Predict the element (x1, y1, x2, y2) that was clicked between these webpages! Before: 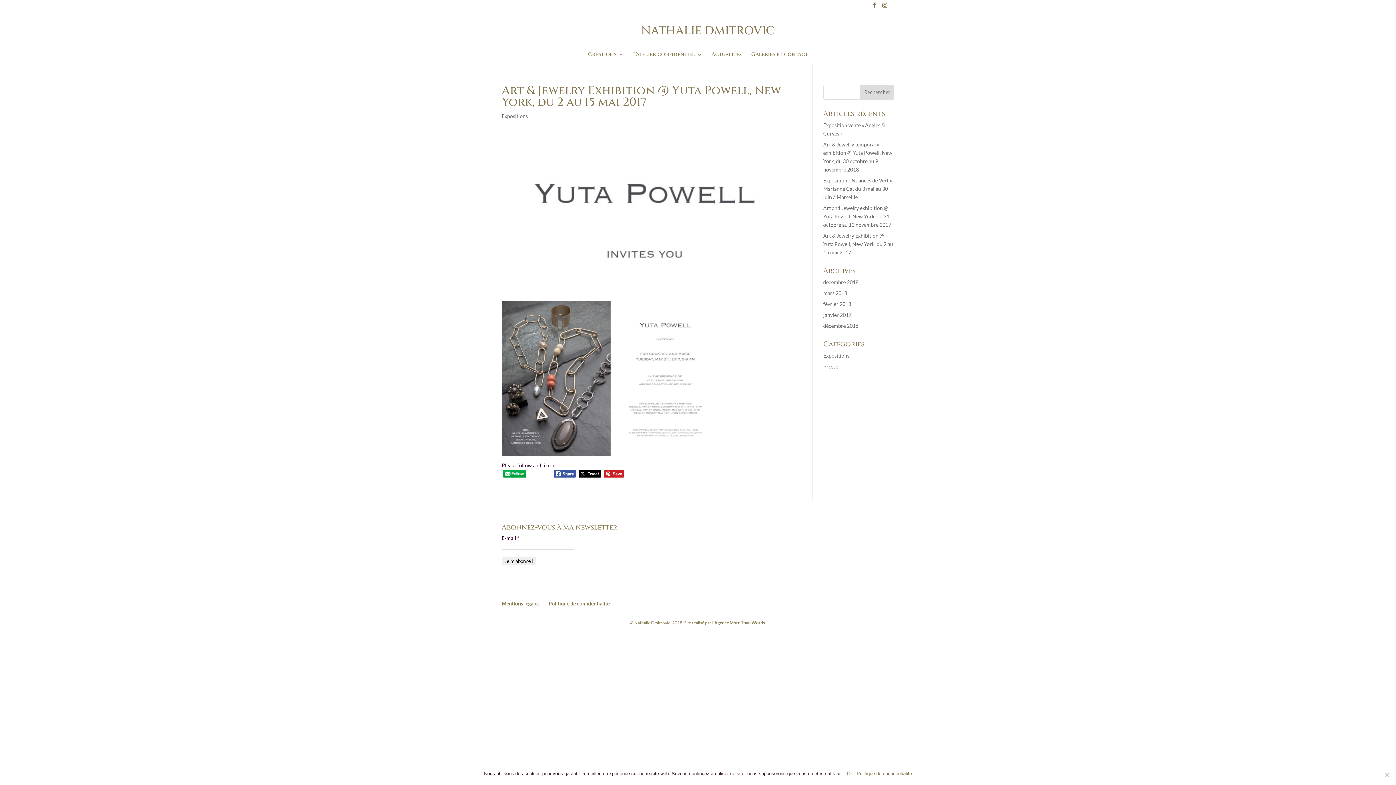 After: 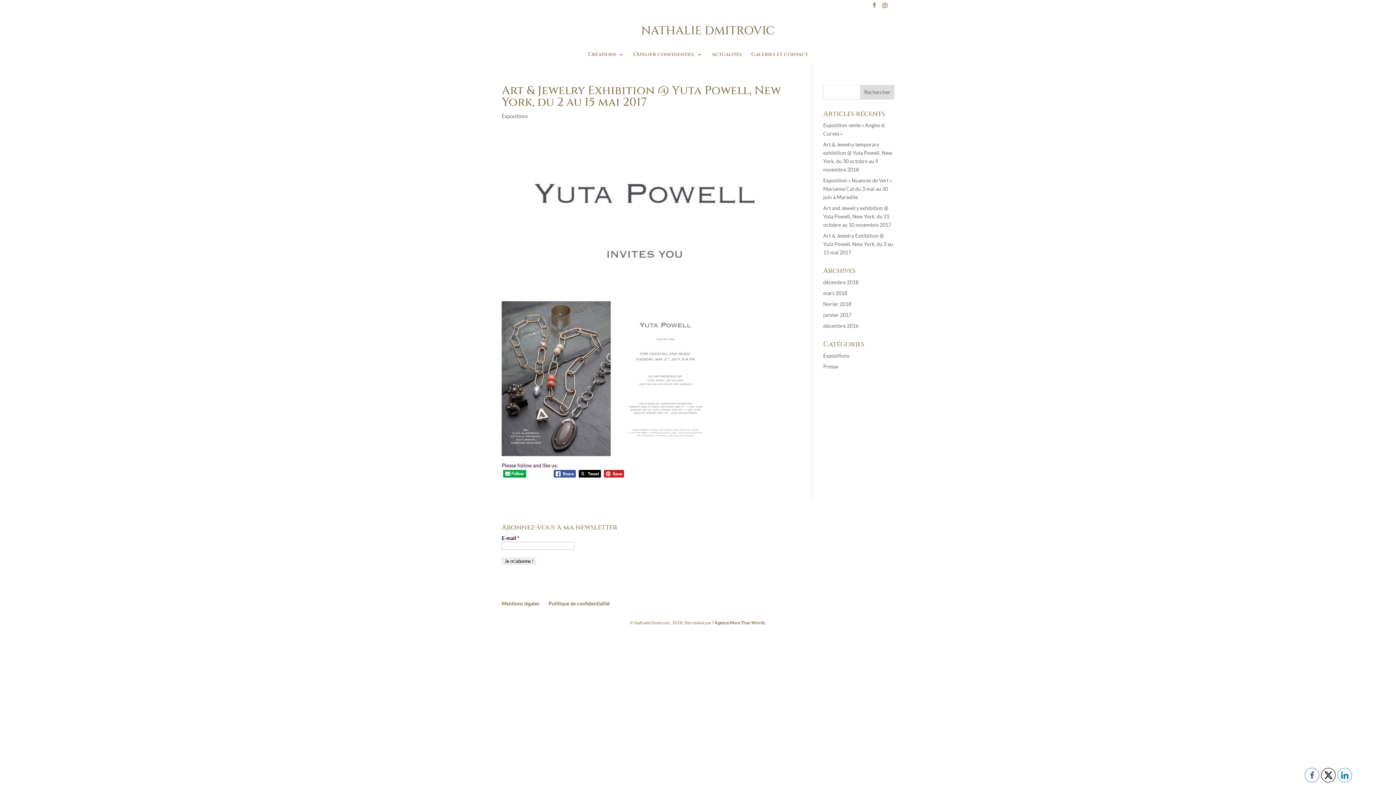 Action: label: Ok bbox: (847, 770, 853, 777)